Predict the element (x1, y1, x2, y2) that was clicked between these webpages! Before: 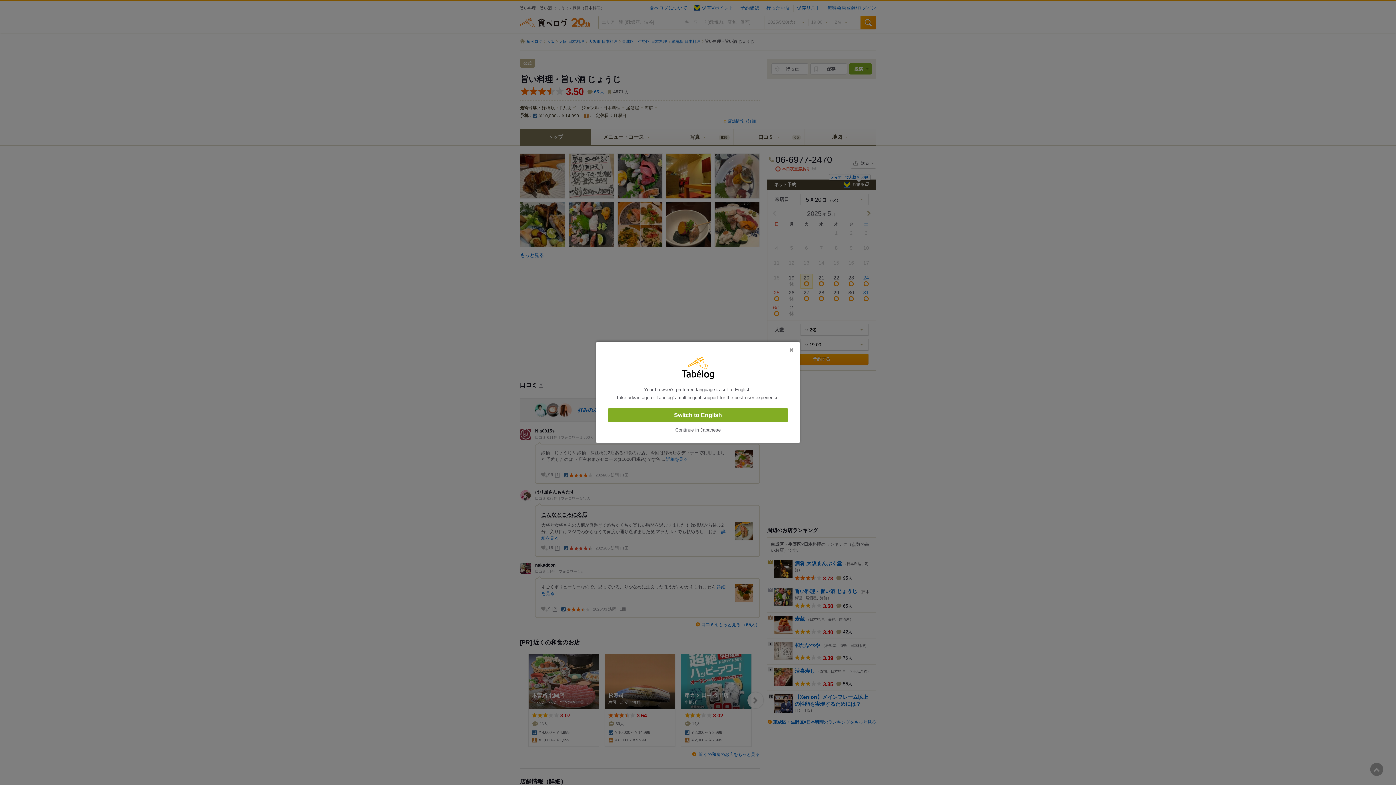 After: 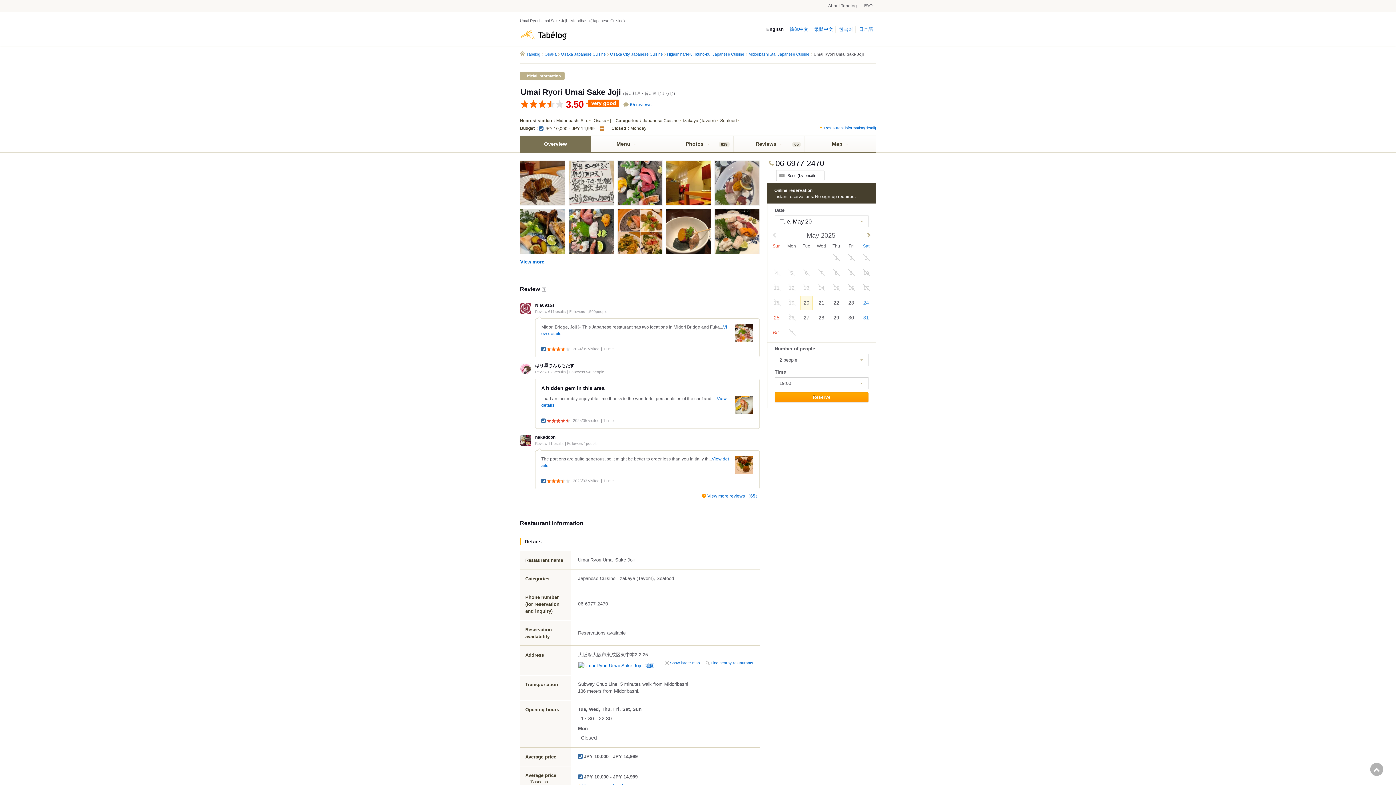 Action: bbox: (608, 408, 788, 422) label: Switch to English